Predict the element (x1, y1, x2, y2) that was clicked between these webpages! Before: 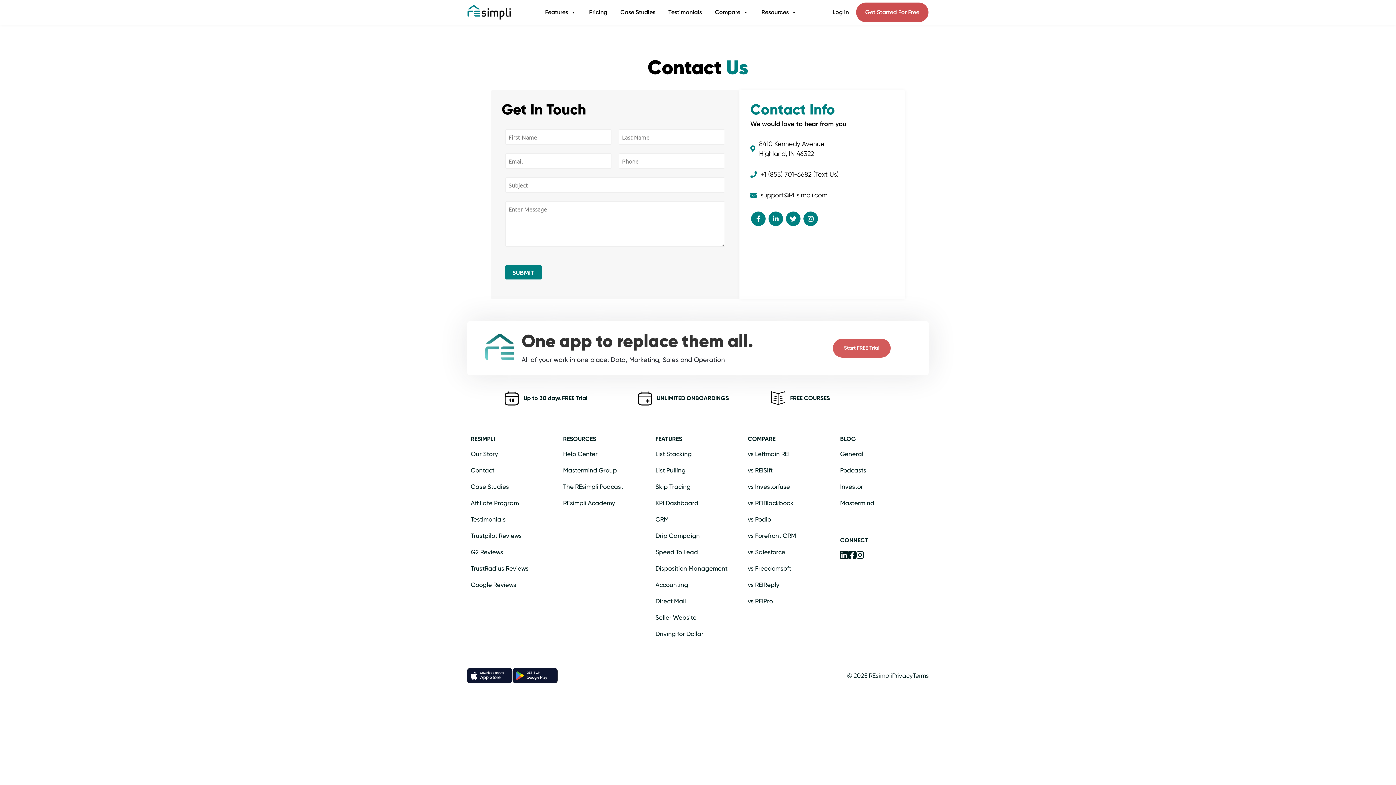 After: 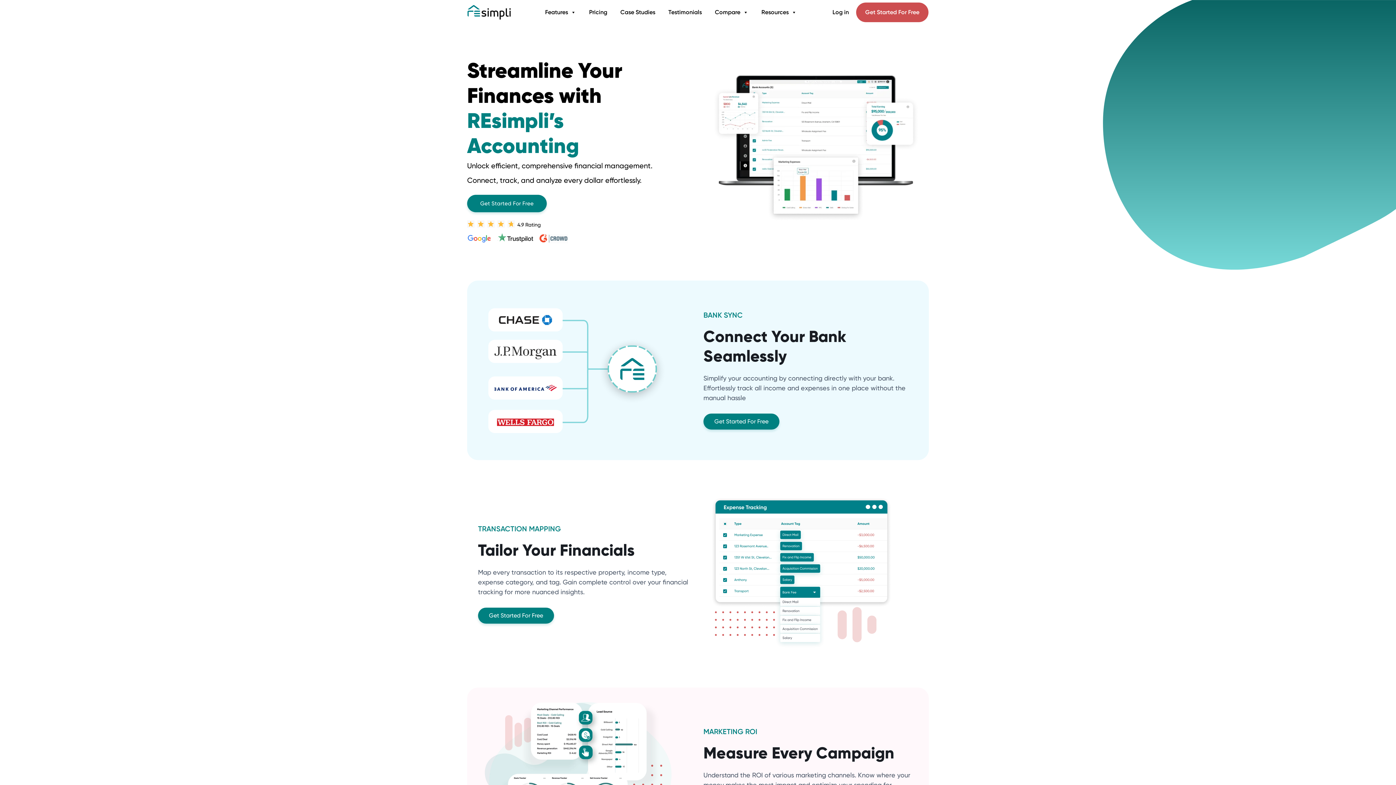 Action: label: Accounting bbox: (655, 580, 740, 589)